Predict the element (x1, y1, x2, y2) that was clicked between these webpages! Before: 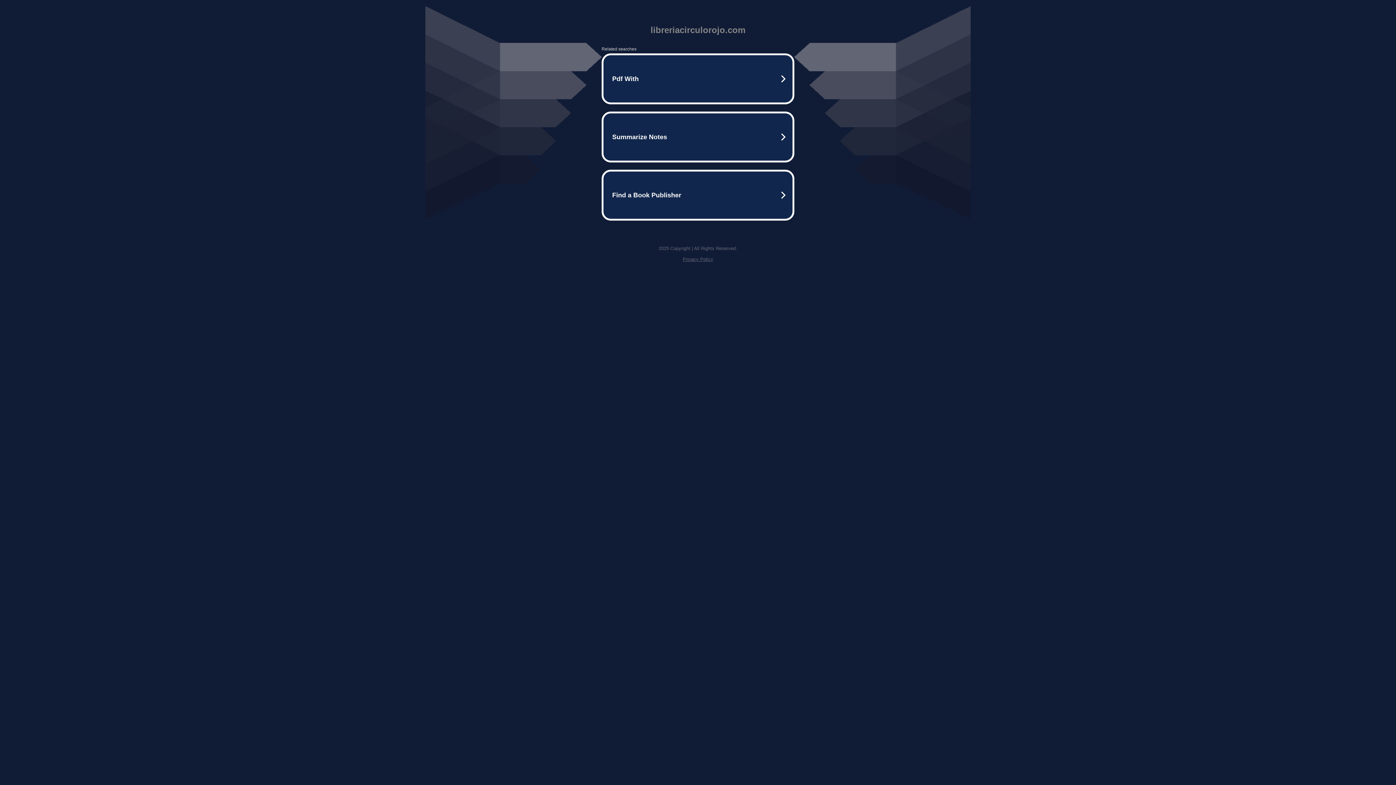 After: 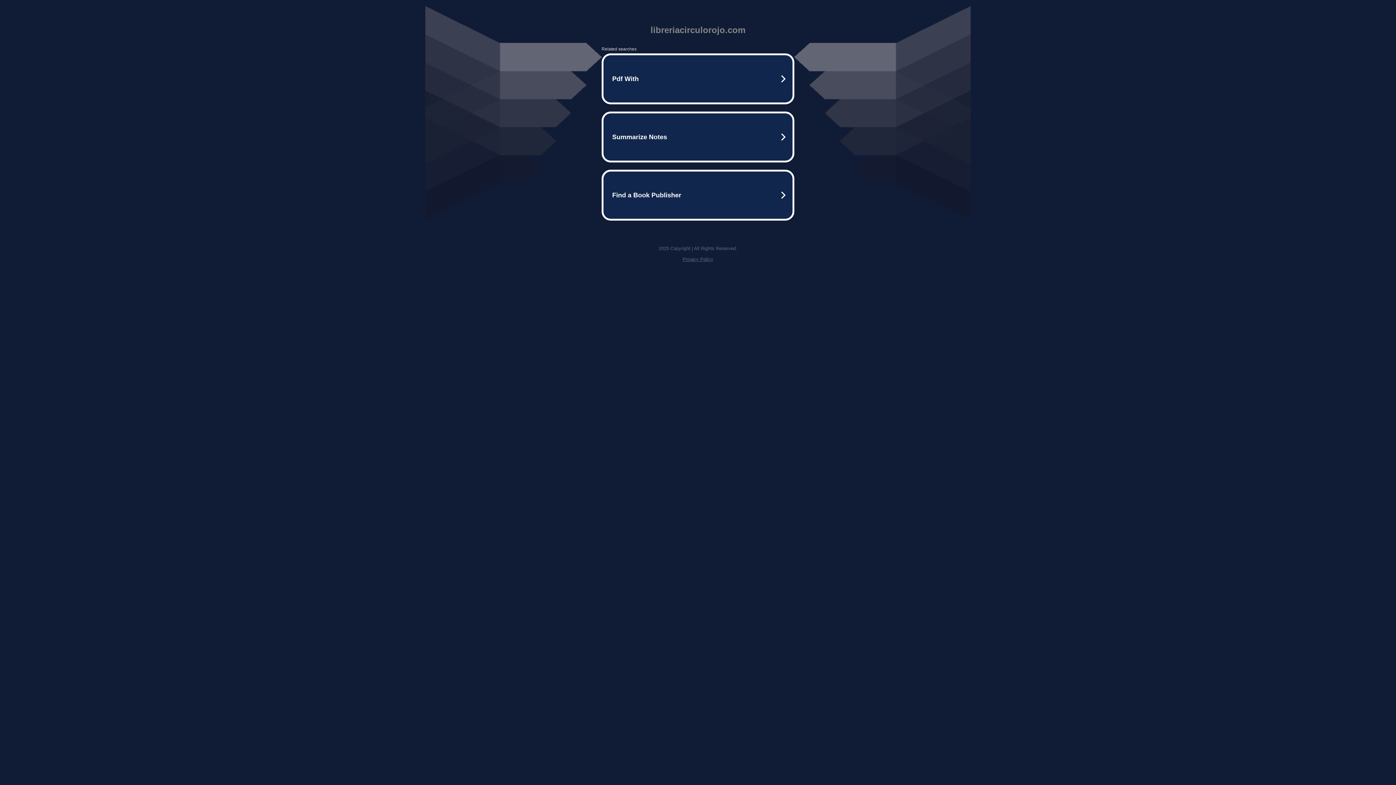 Action: label: Privacy Policy bbox: (682, 256, 713, 262)